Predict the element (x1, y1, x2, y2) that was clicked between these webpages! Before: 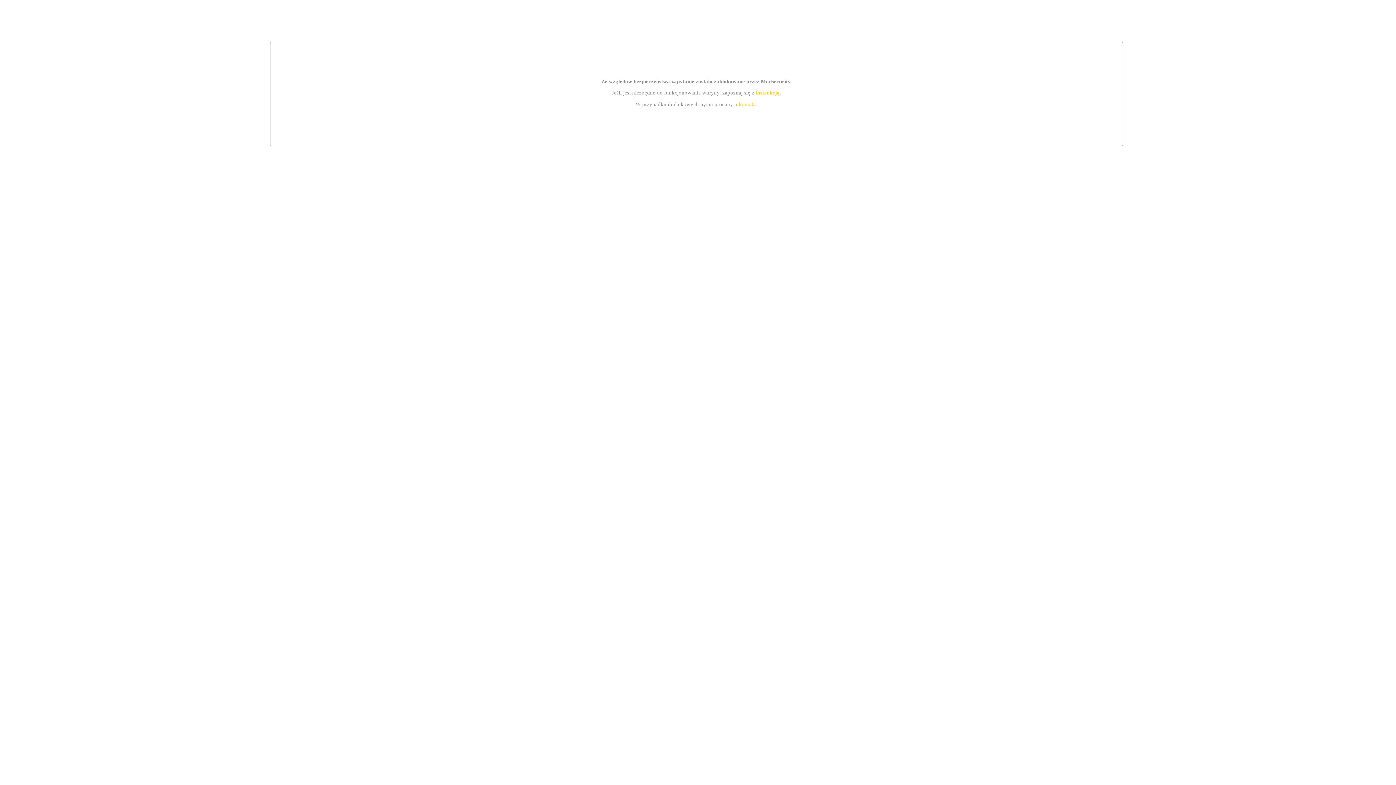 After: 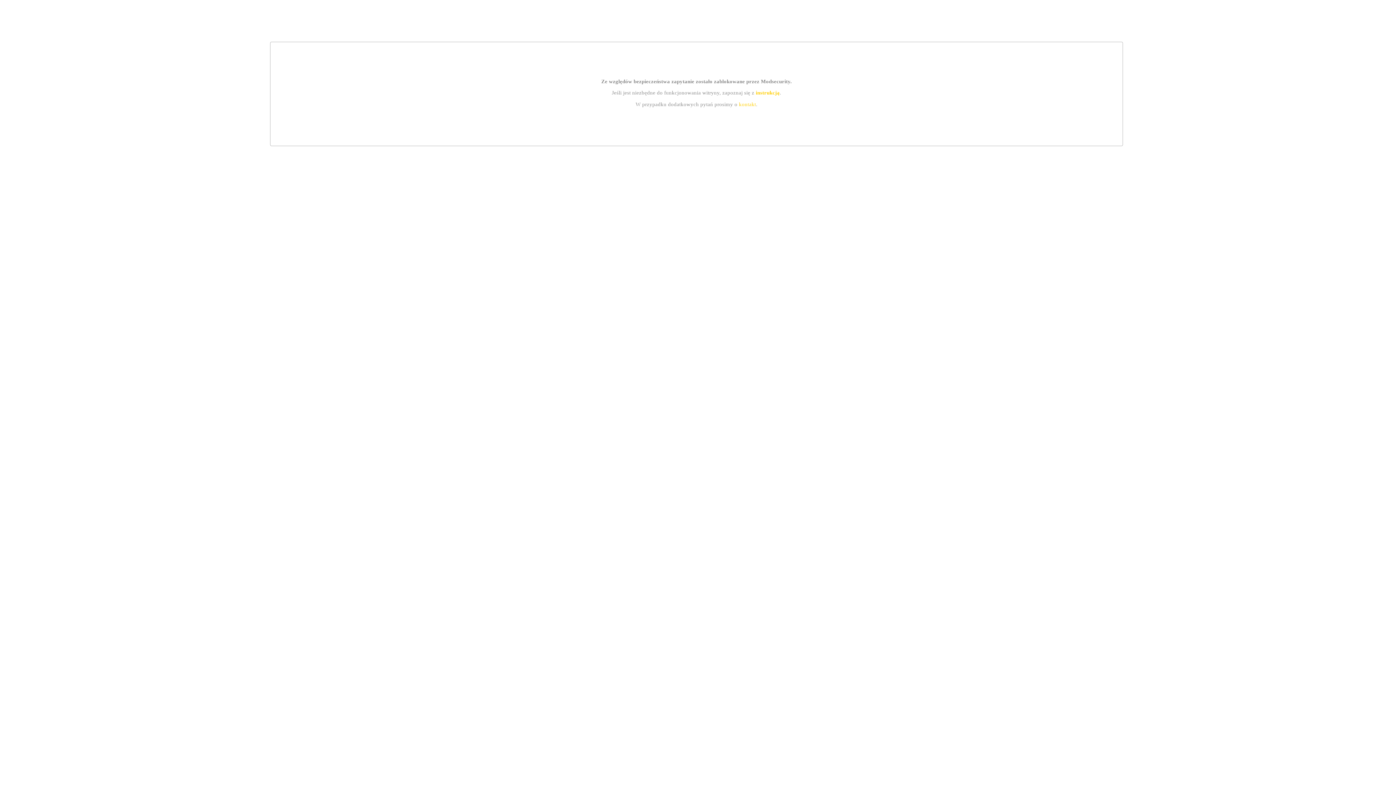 Action: label: kontakt bbox: (739, 101, 756, 107)